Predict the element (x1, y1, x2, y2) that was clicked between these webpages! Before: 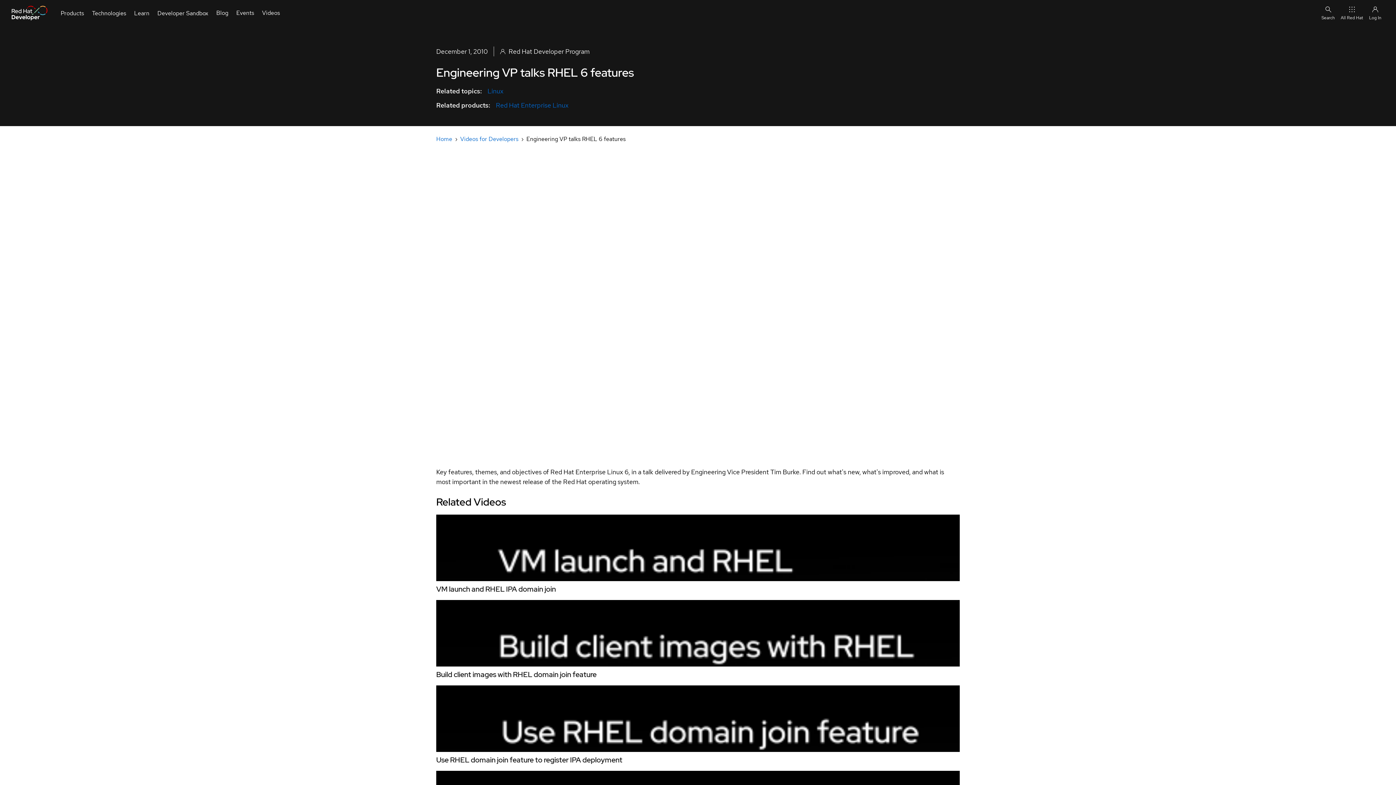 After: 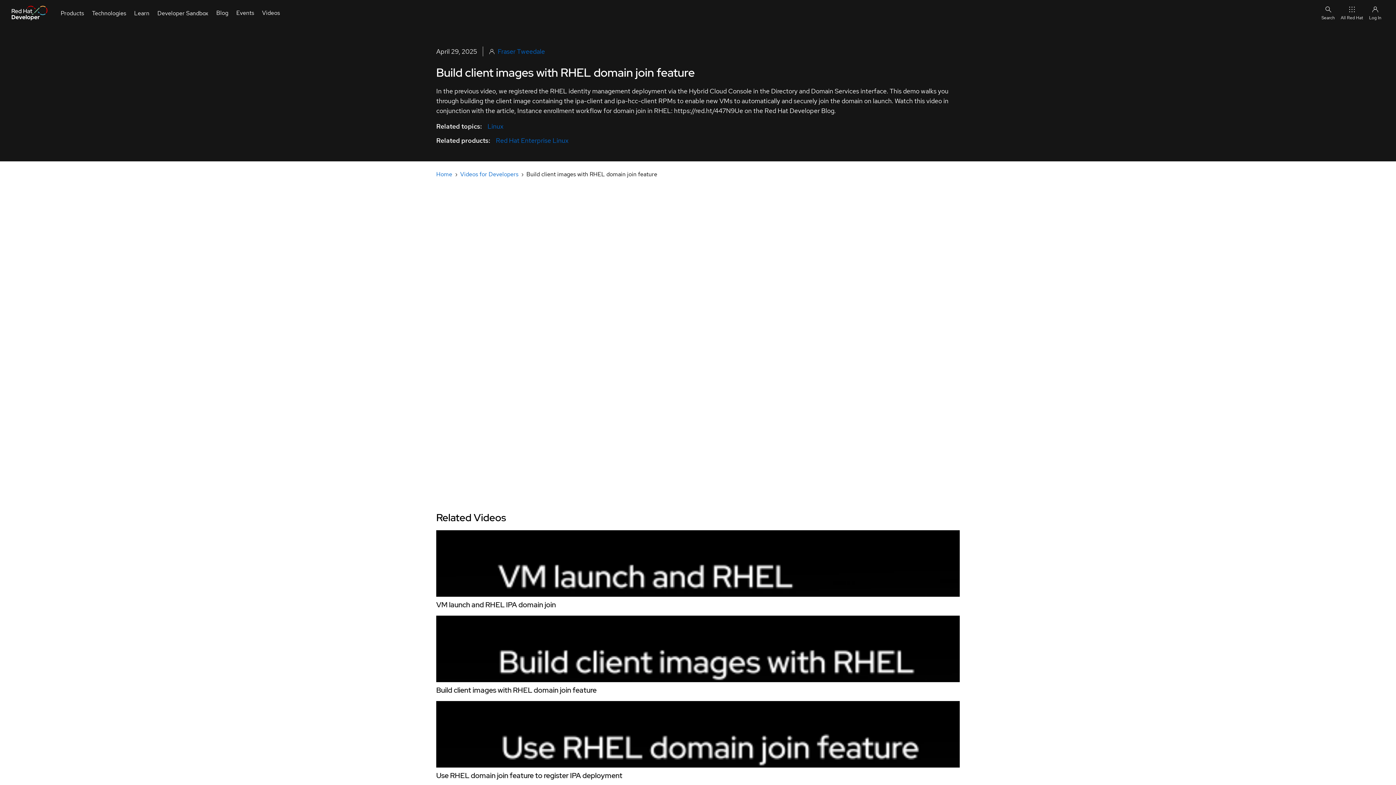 Action: label: Build client images with RHEL domain join feature bbox: (436, 670, 596, 679)